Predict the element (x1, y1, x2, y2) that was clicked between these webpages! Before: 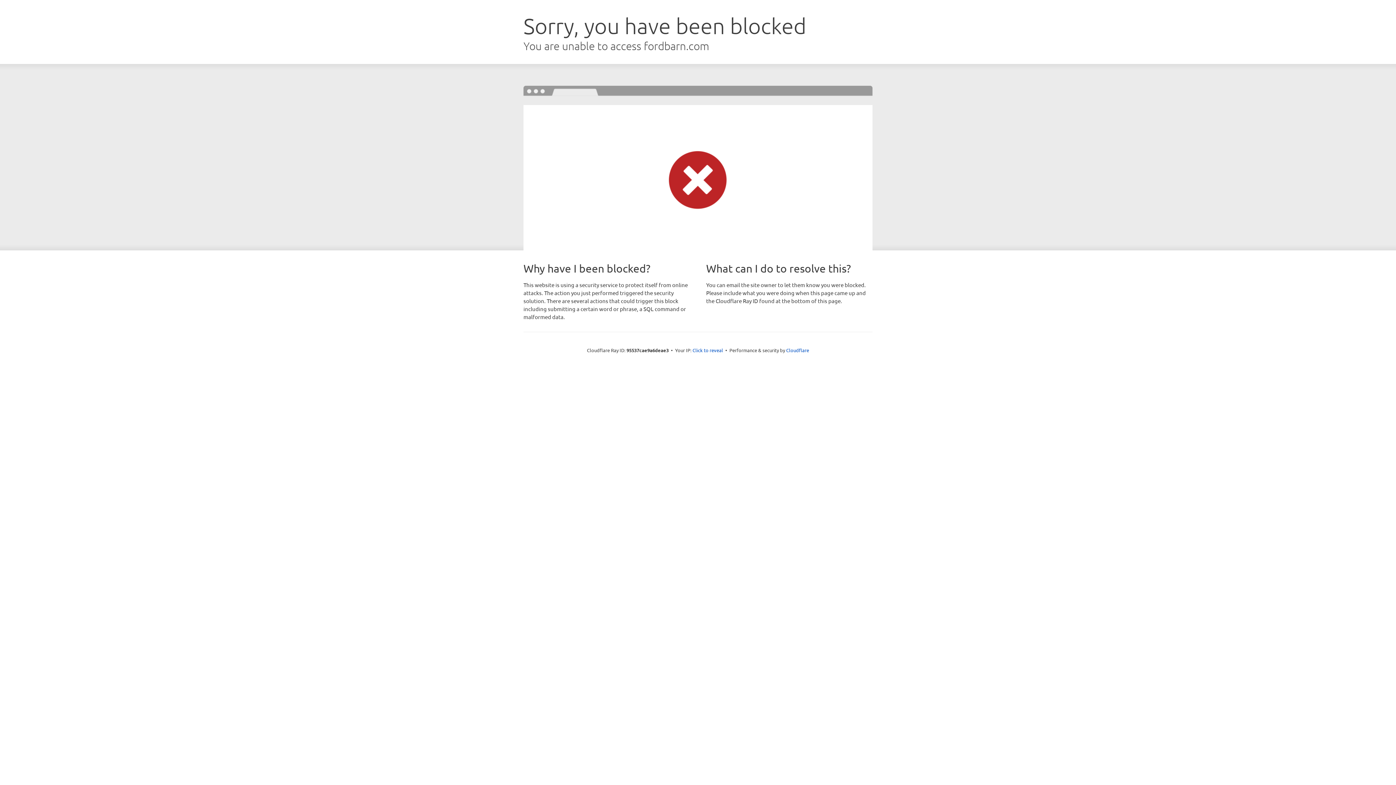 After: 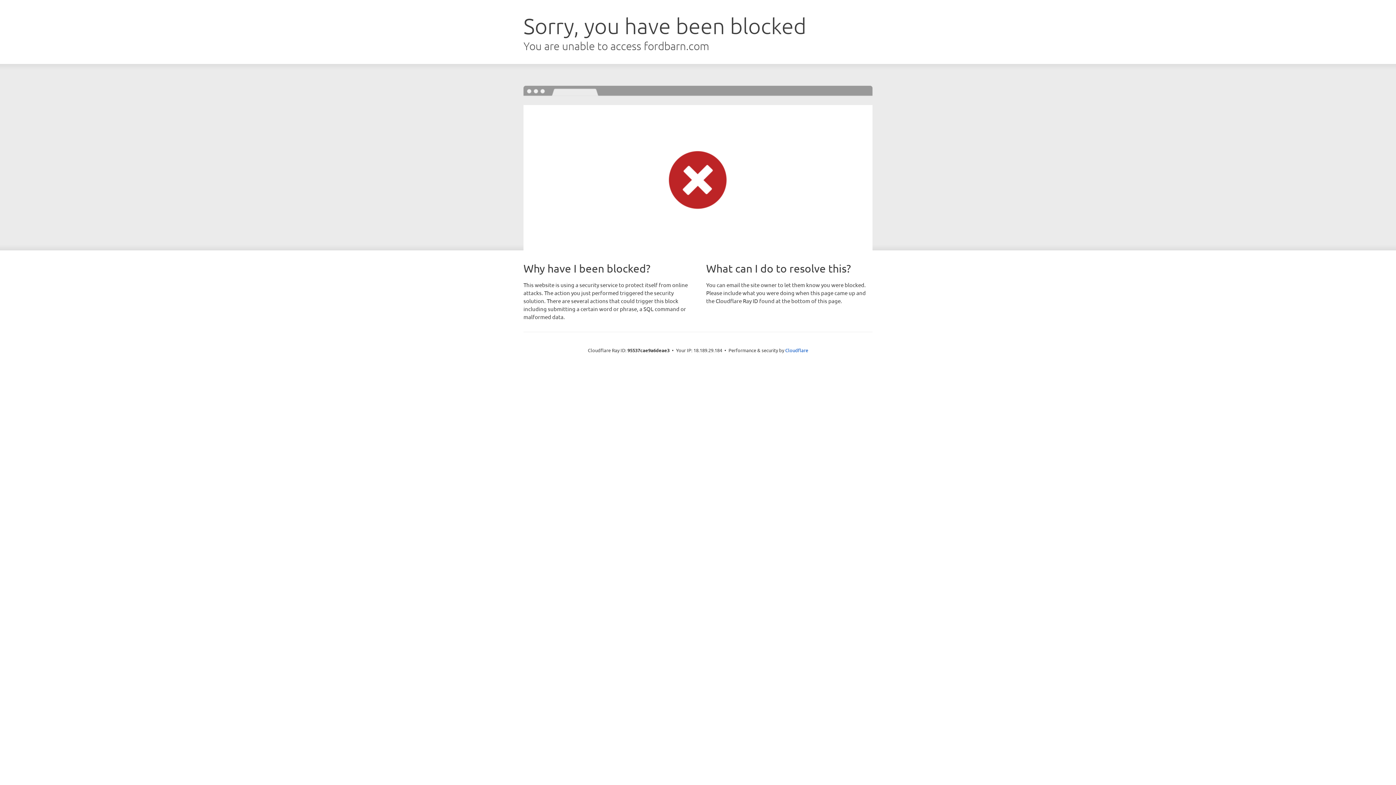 Action: bbox: (692, 346, 723, 353) label: Click to reveal